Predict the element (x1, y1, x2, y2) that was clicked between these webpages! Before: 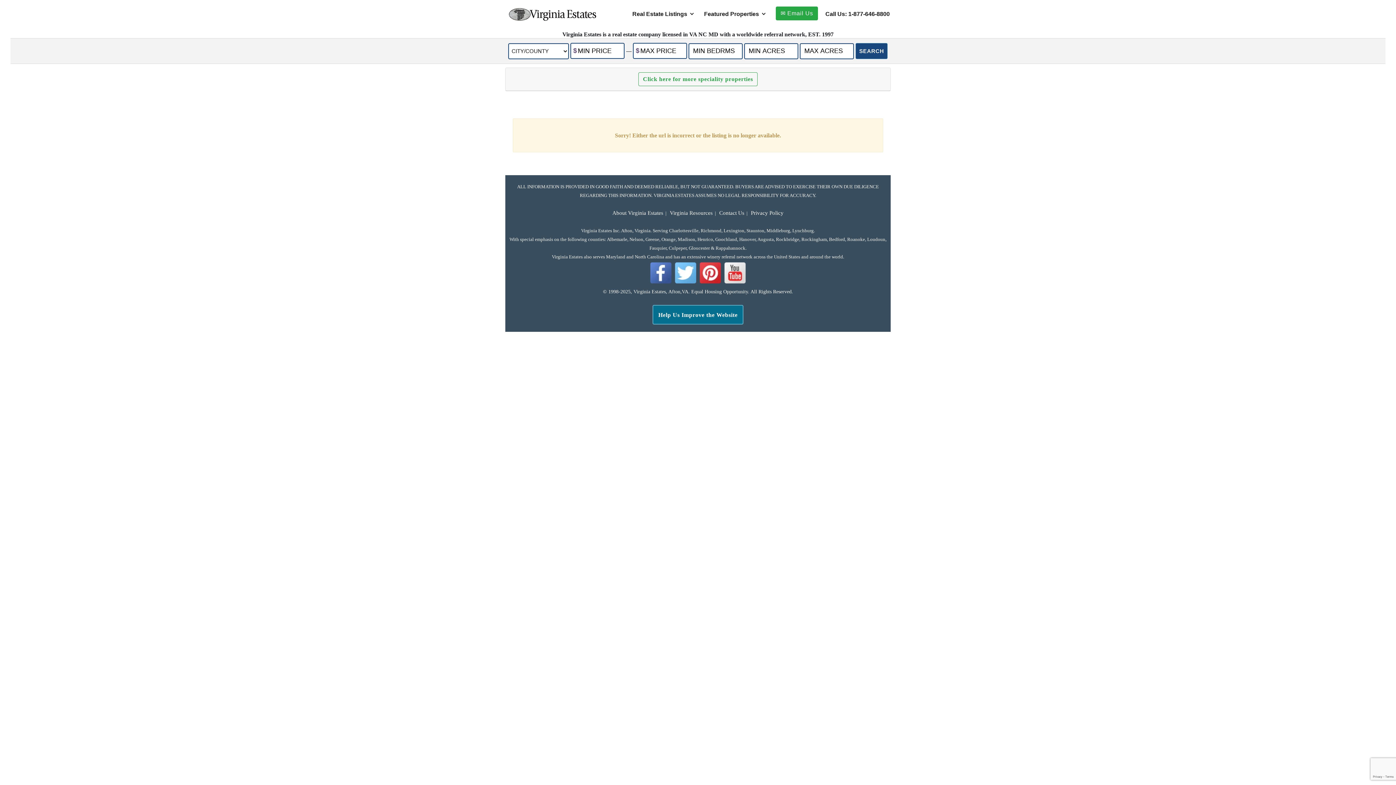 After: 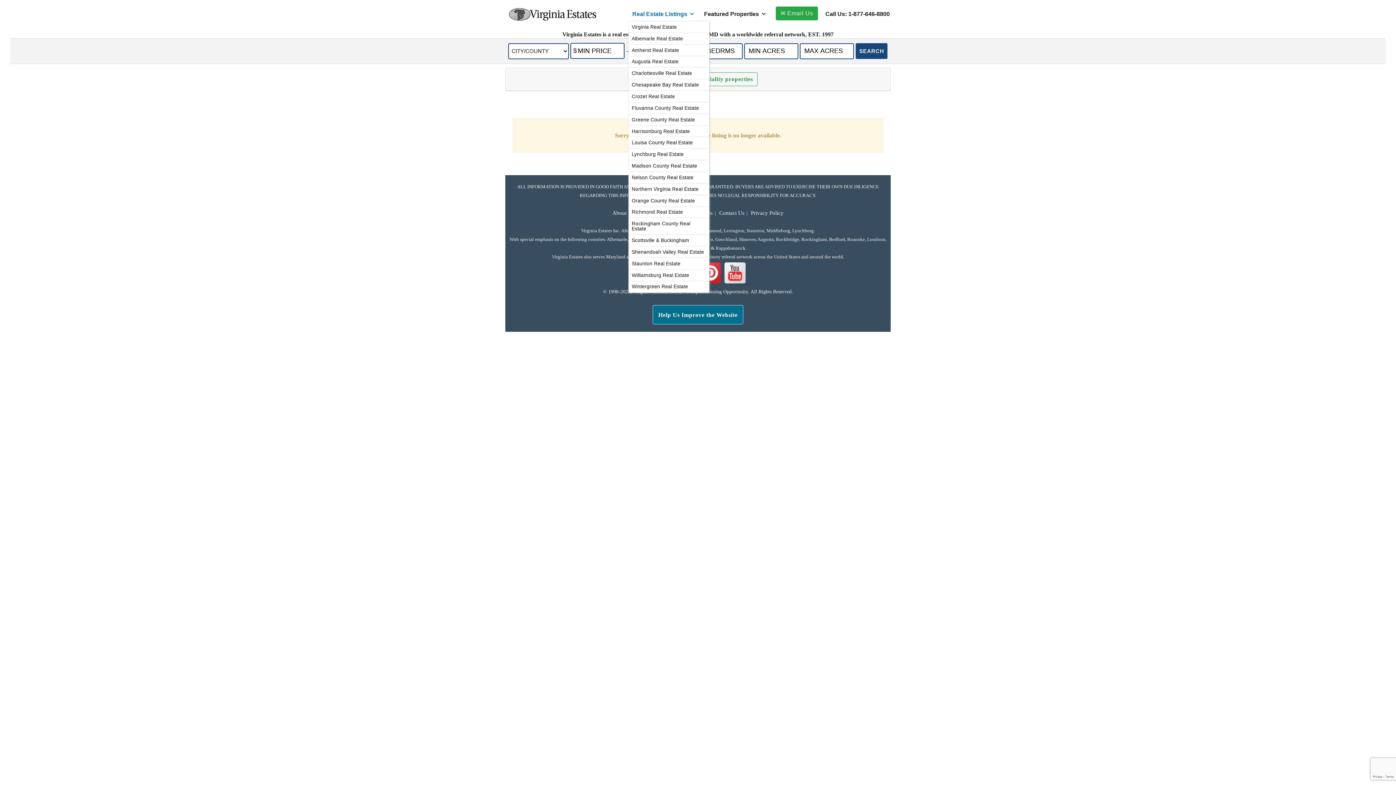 Action: label: Real Estate Listings bbox: (628, 6, 700, 21)